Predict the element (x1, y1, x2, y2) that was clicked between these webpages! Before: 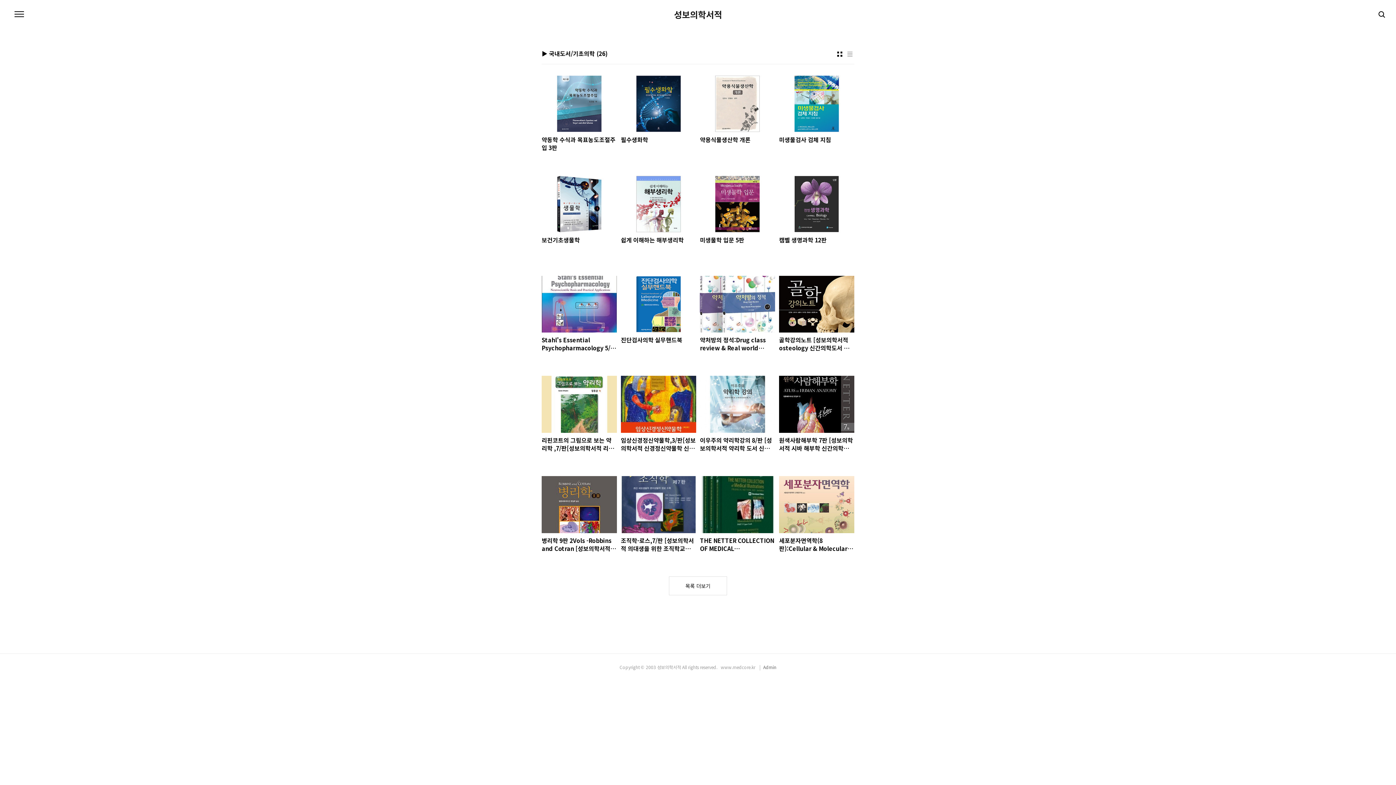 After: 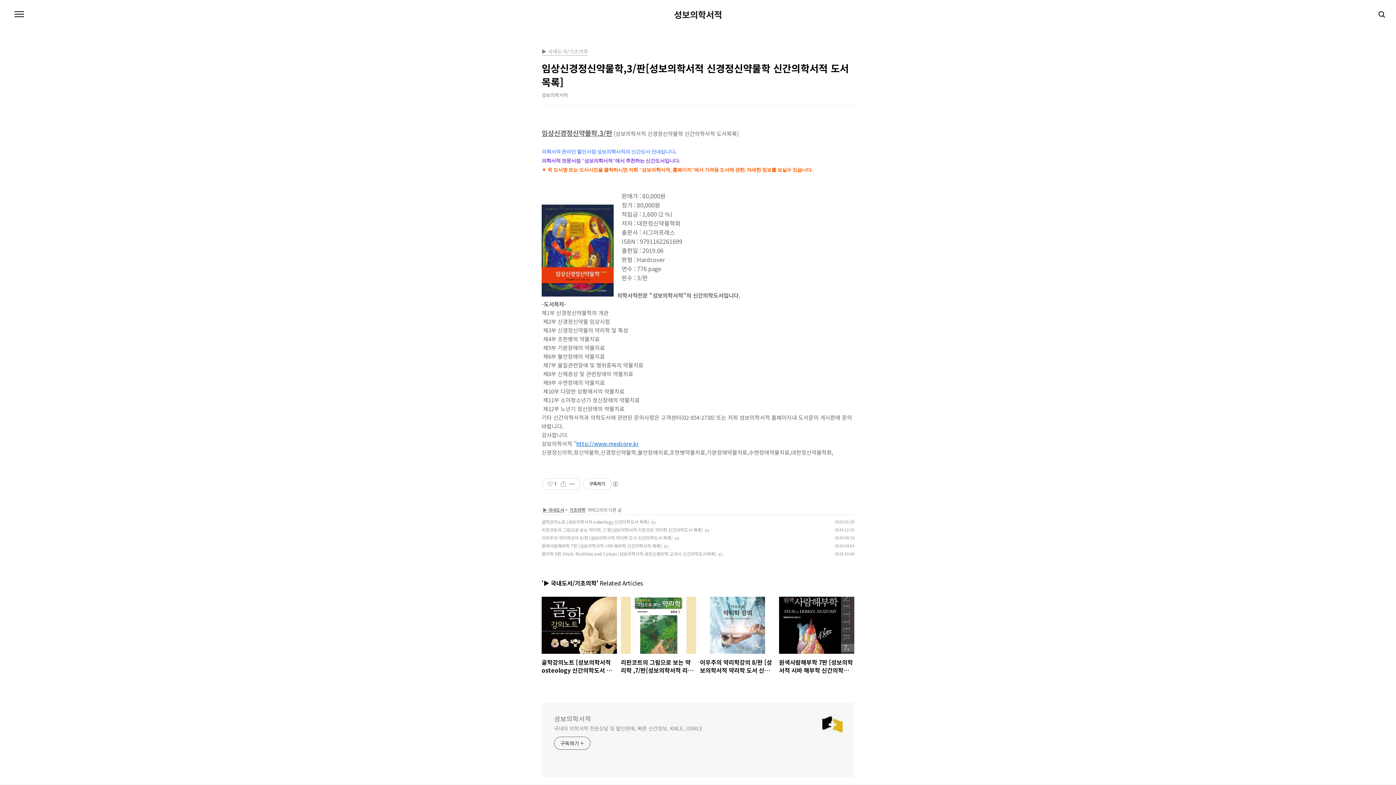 Action: bbox: (620, 376, 696, 452) label: 임상신경정신약물학,3/판[성보의학서적 신경정신약물학 신간의학서적 도서목록]